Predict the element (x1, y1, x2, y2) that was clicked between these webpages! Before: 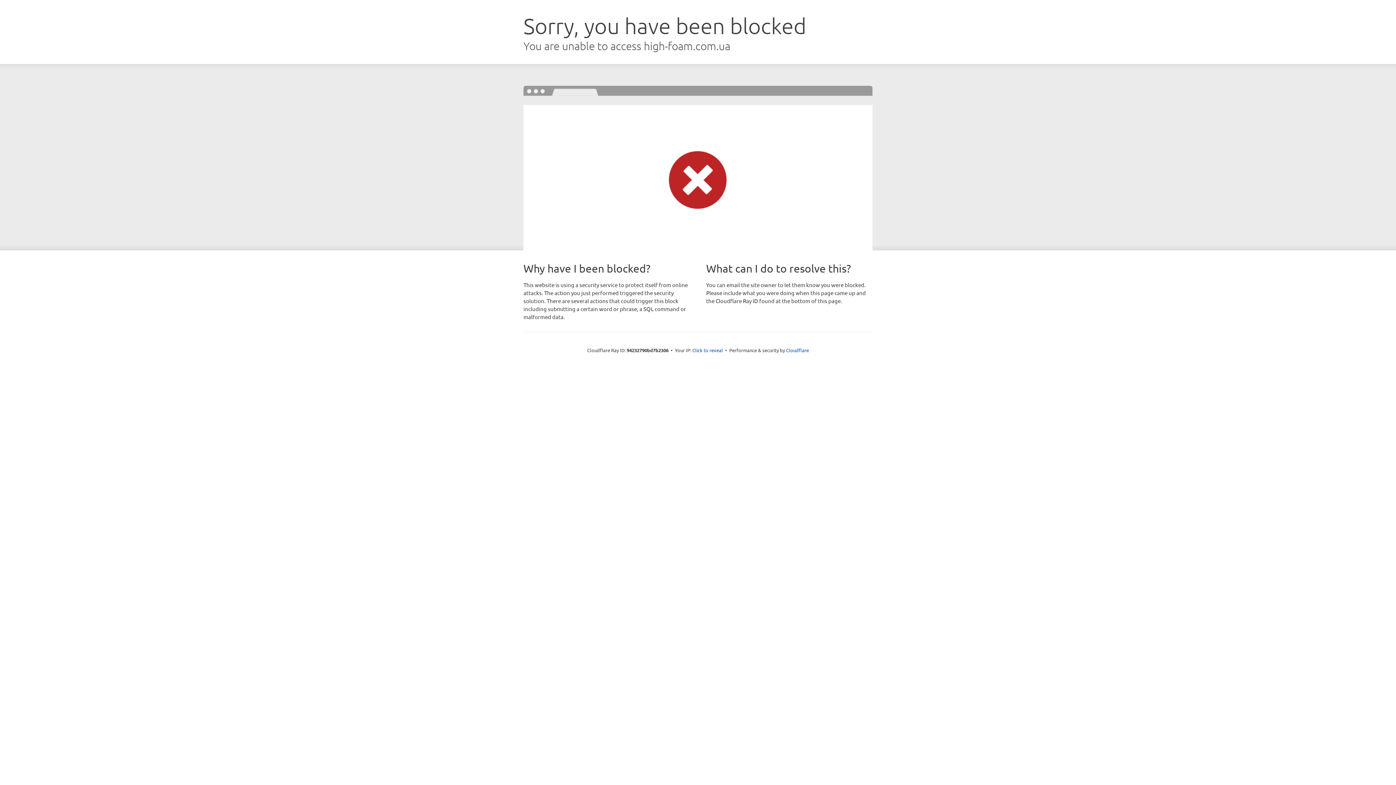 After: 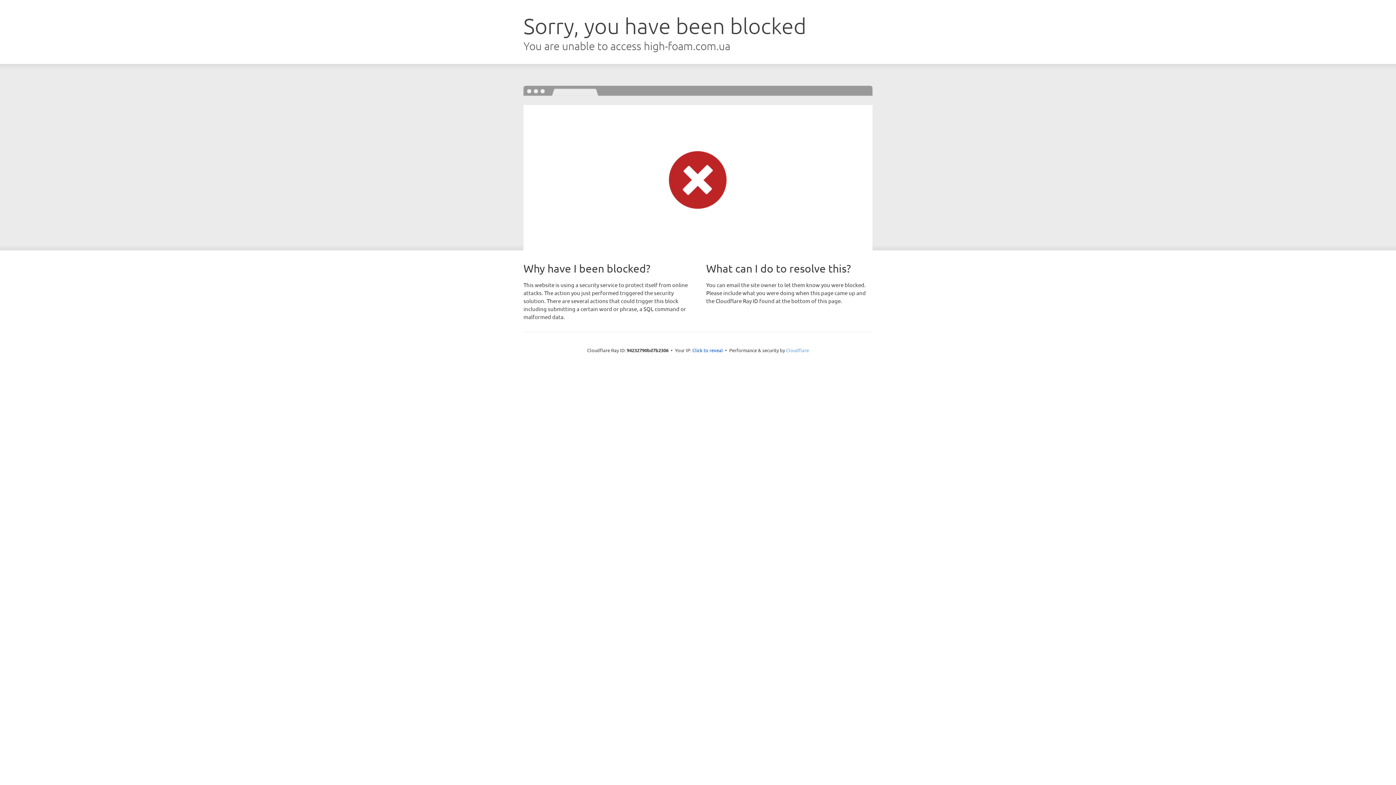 Action: label: Cloudflare bbox: (786, 347, 809, 353)